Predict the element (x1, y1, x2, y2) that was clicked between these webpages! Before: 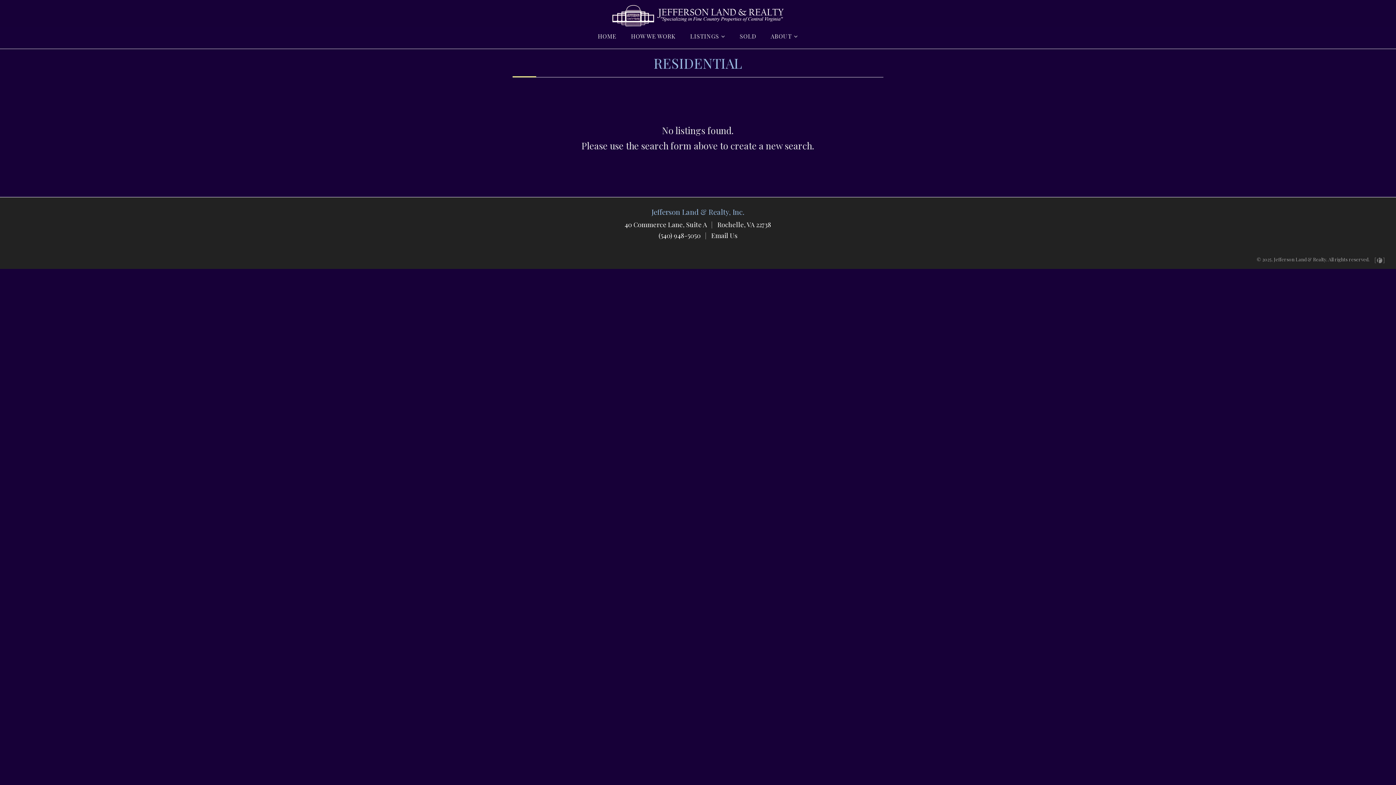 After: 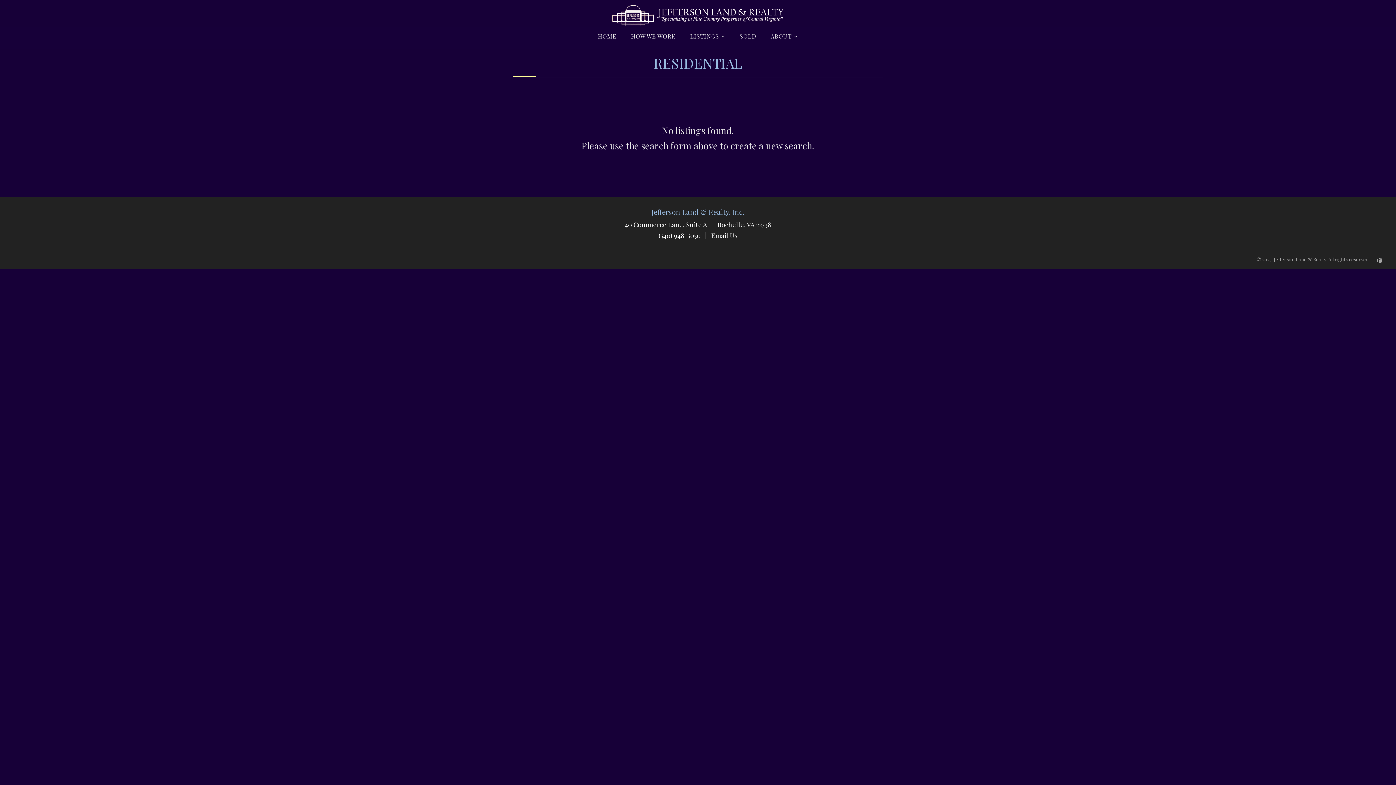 Action: bbox: (1370, 256, 1389, 262)